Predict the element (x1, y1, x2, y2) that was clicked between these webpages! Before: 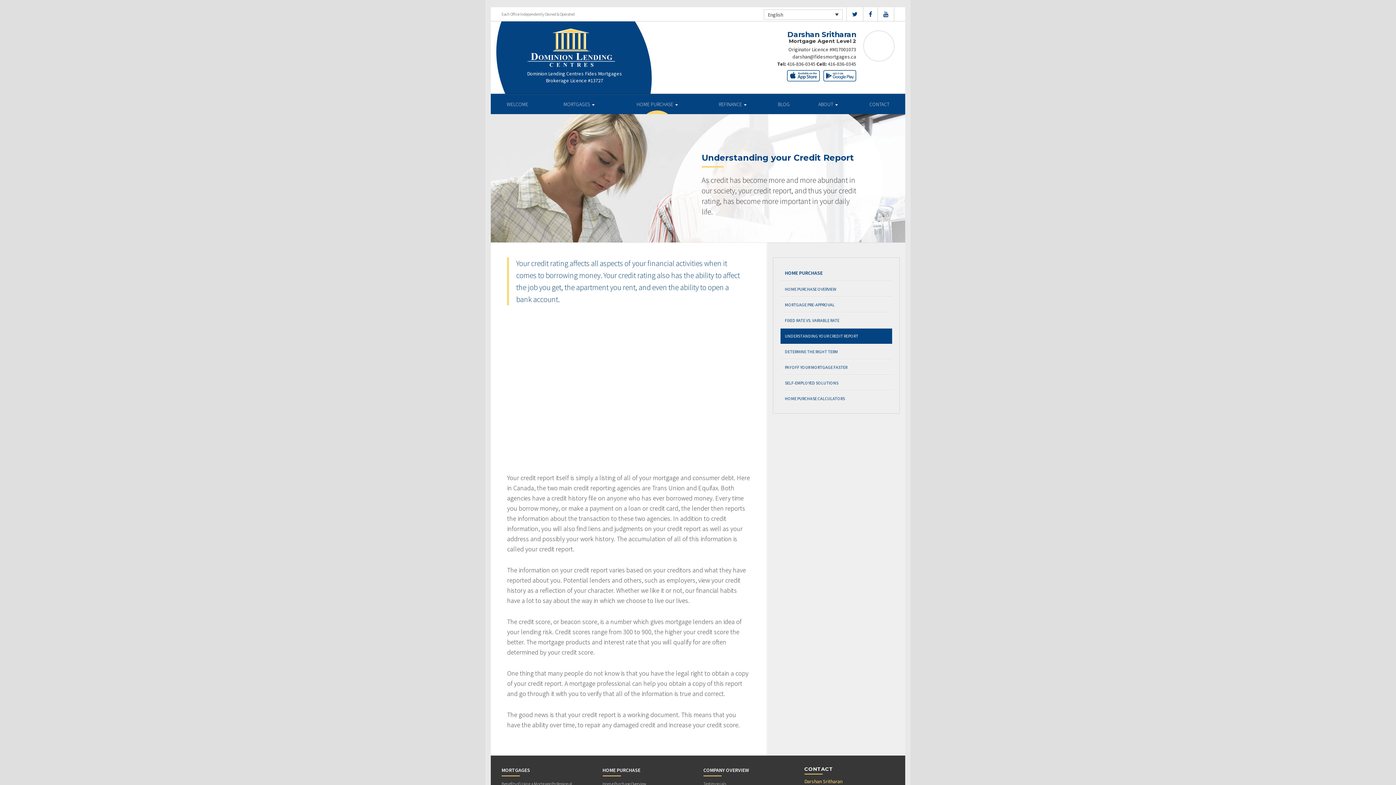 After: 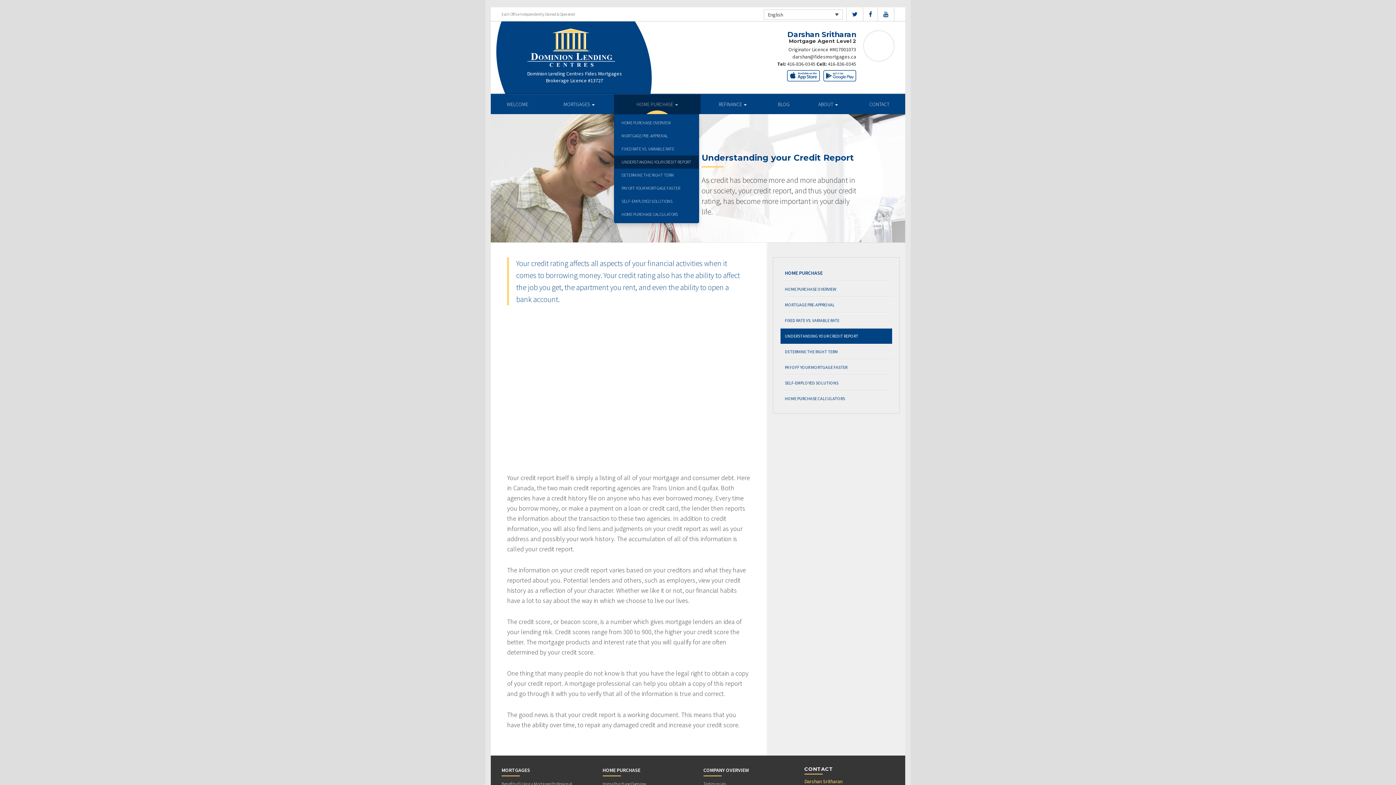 Action: label: HOME PURCHASE  bbox: (614, 94, 700, 114)